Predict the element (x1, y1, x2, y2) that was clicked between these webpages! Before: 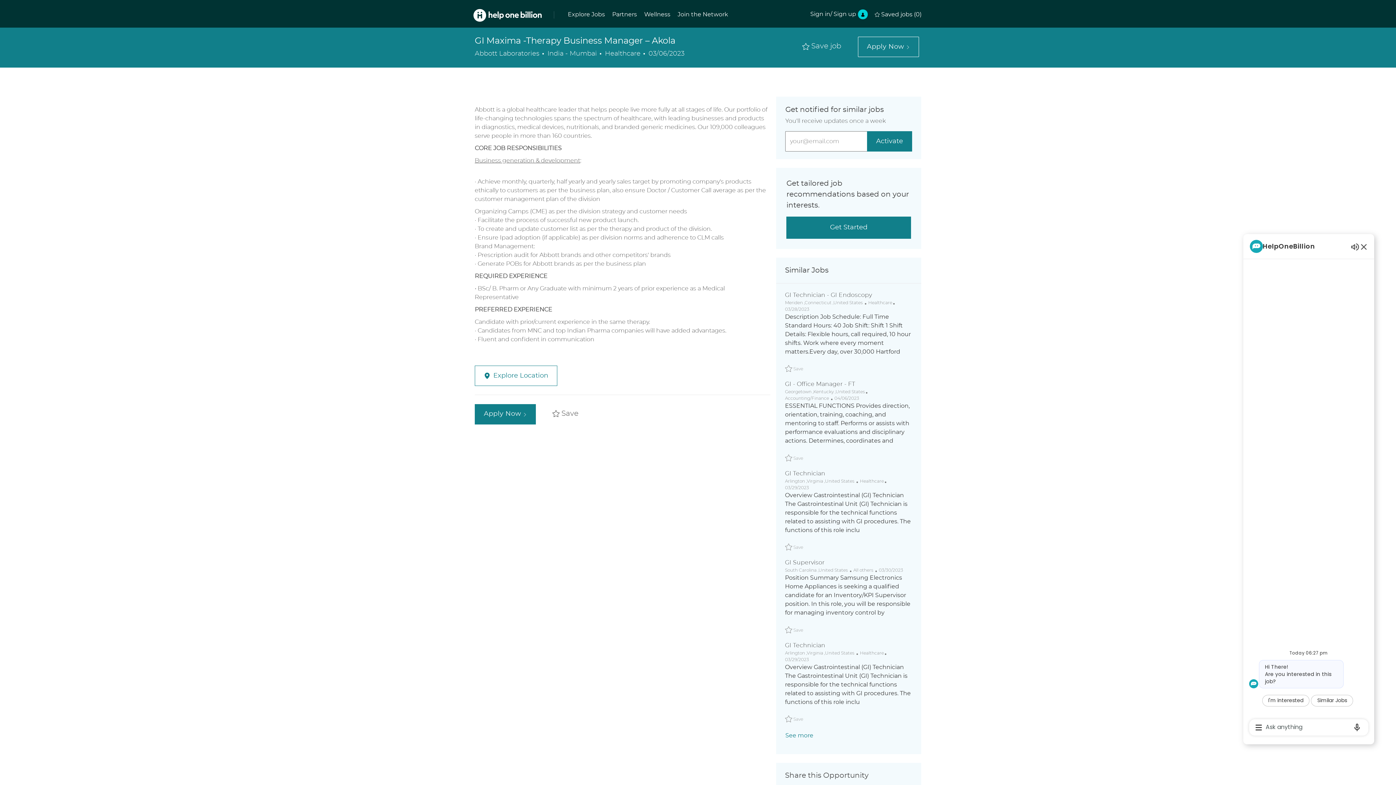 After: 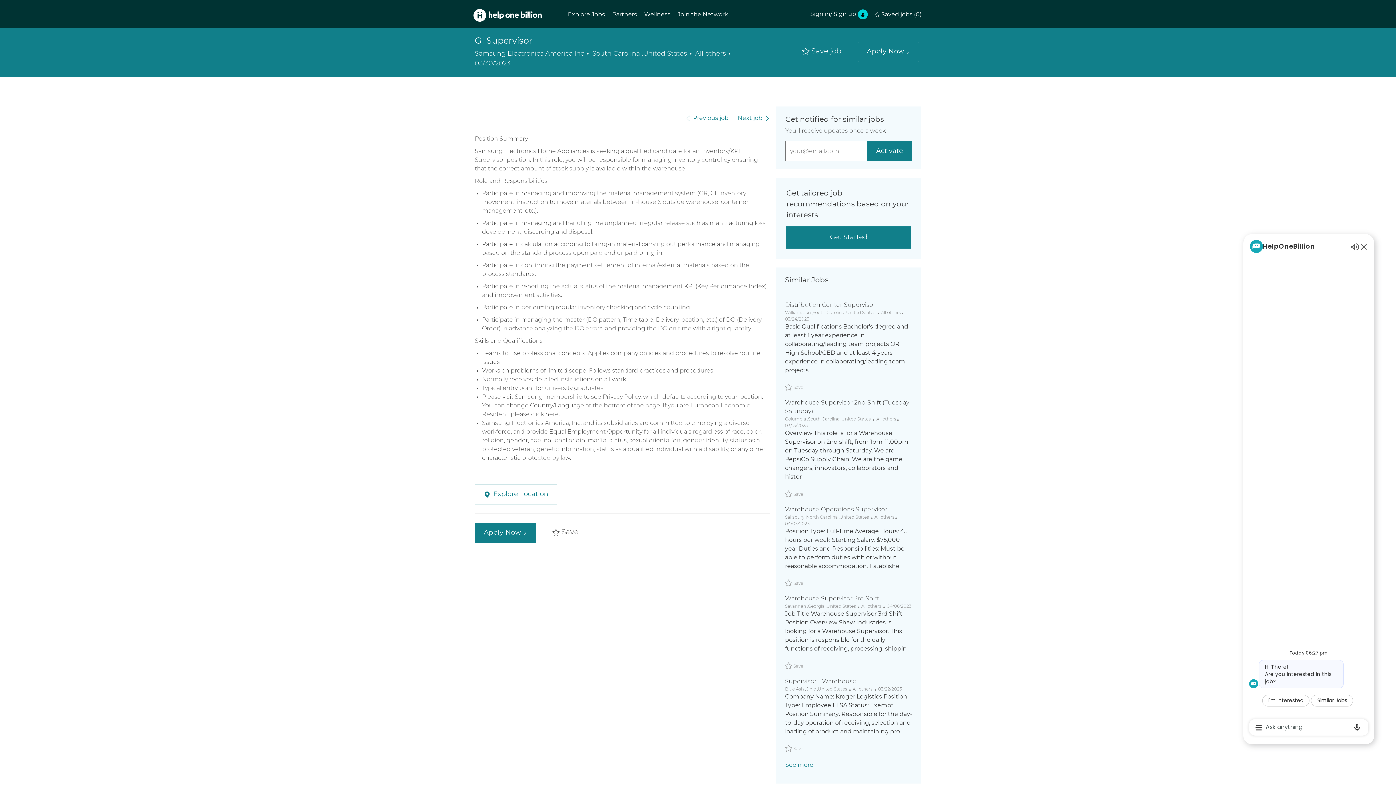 Action: label: GI Supervisor Job Id is 800e3a63ce5ddd409a0915def7425743 bbox: (785, 547, 824, 555)